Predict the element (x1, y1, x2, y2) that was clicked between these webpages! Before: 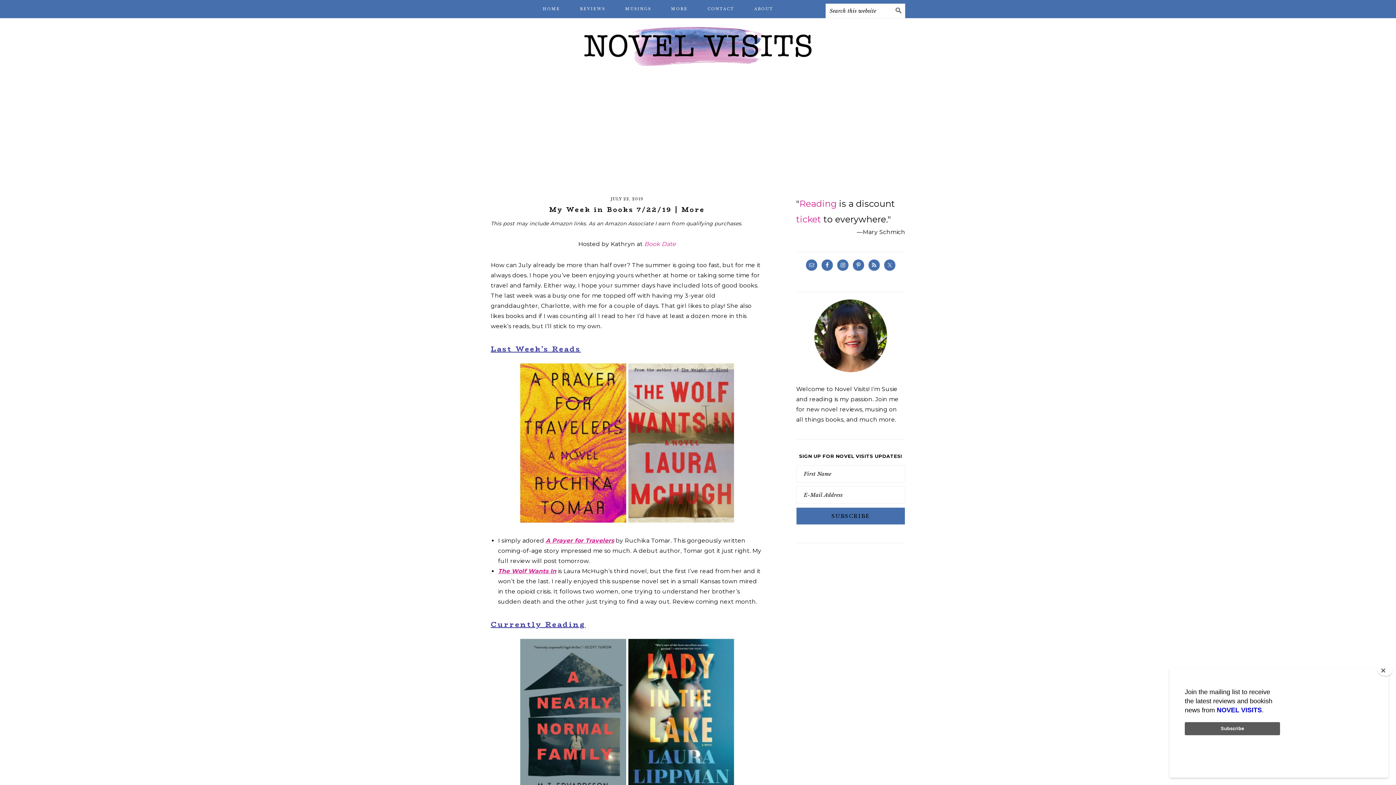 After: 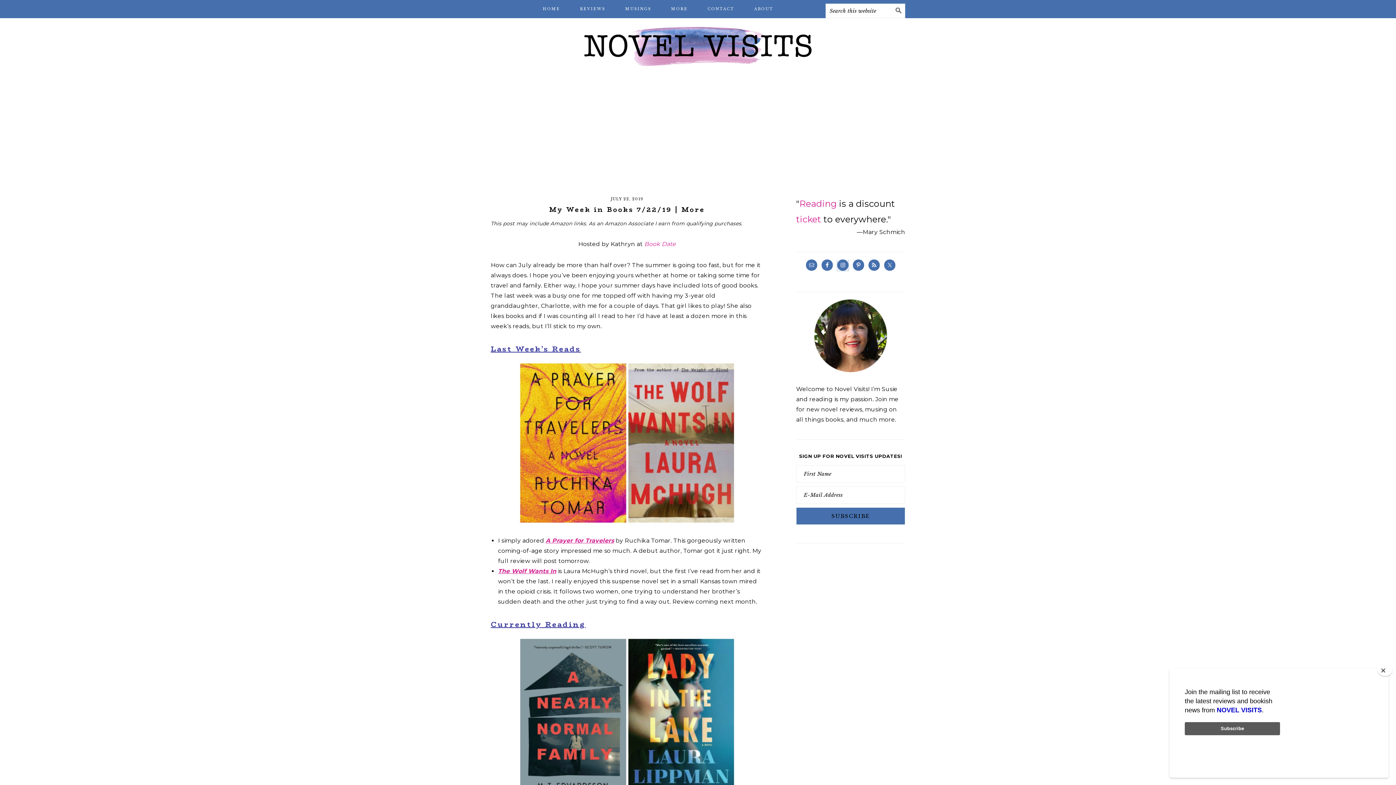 Action: bbox: (837, 259, 848, 270)